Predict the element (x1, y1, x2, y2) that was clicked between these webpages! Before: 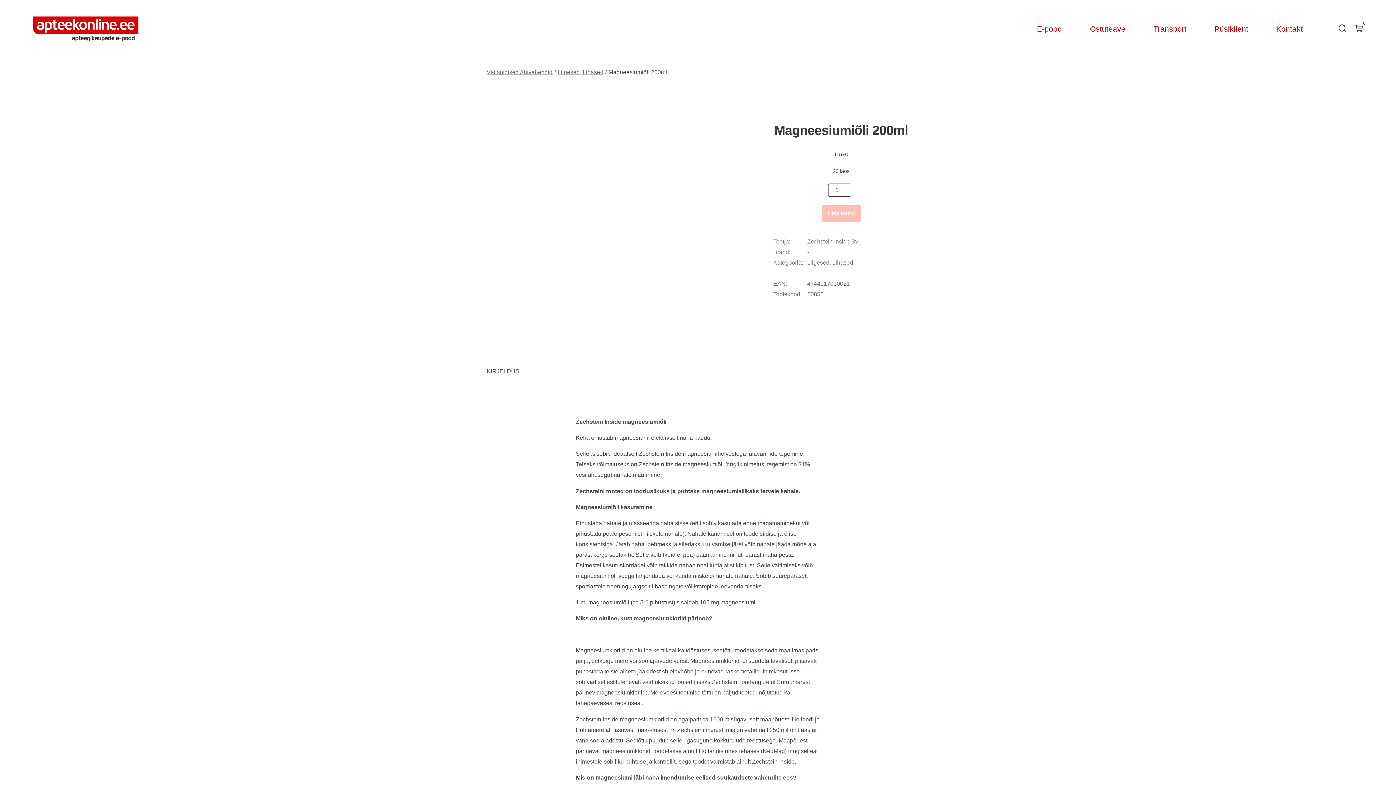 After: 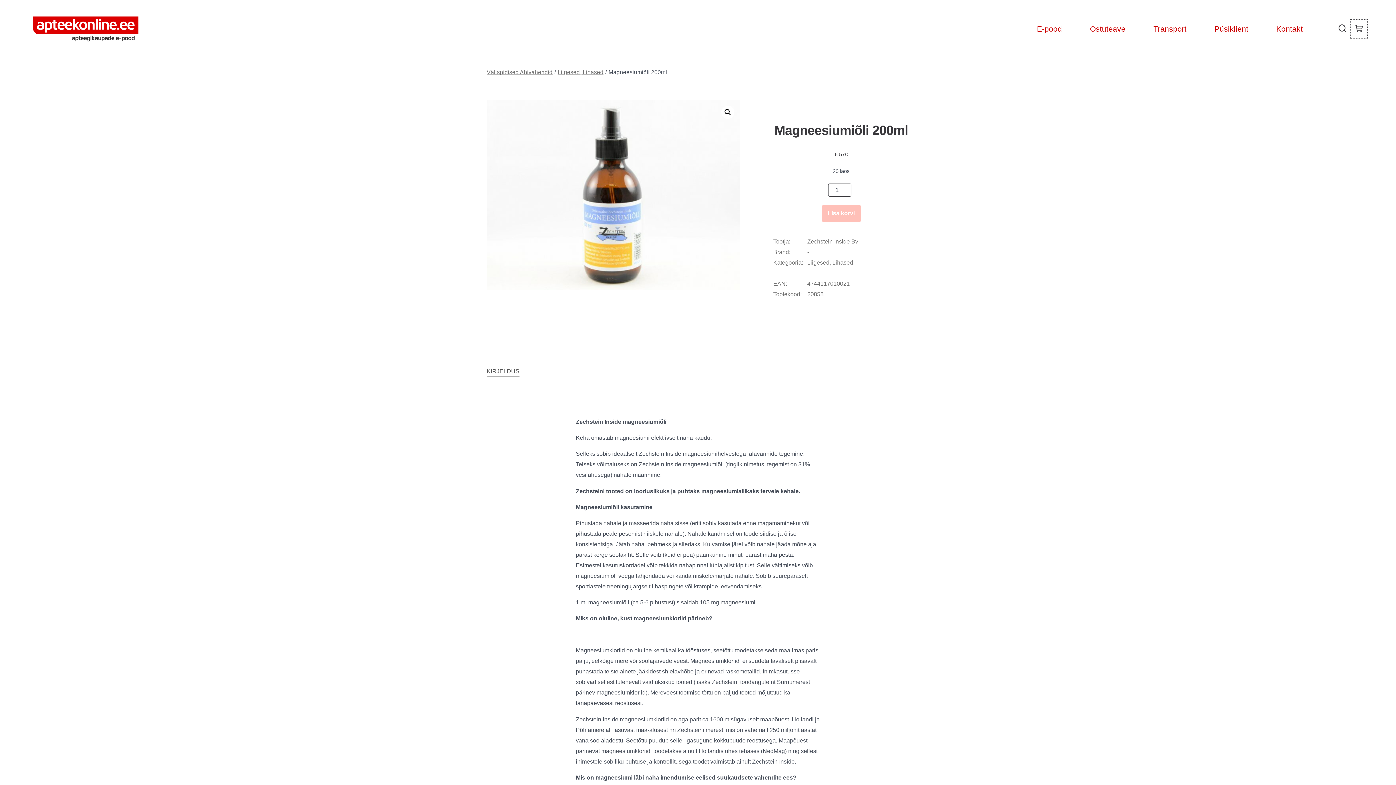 Action: label: 0 bbox: (1351, 19, 1367, 38)